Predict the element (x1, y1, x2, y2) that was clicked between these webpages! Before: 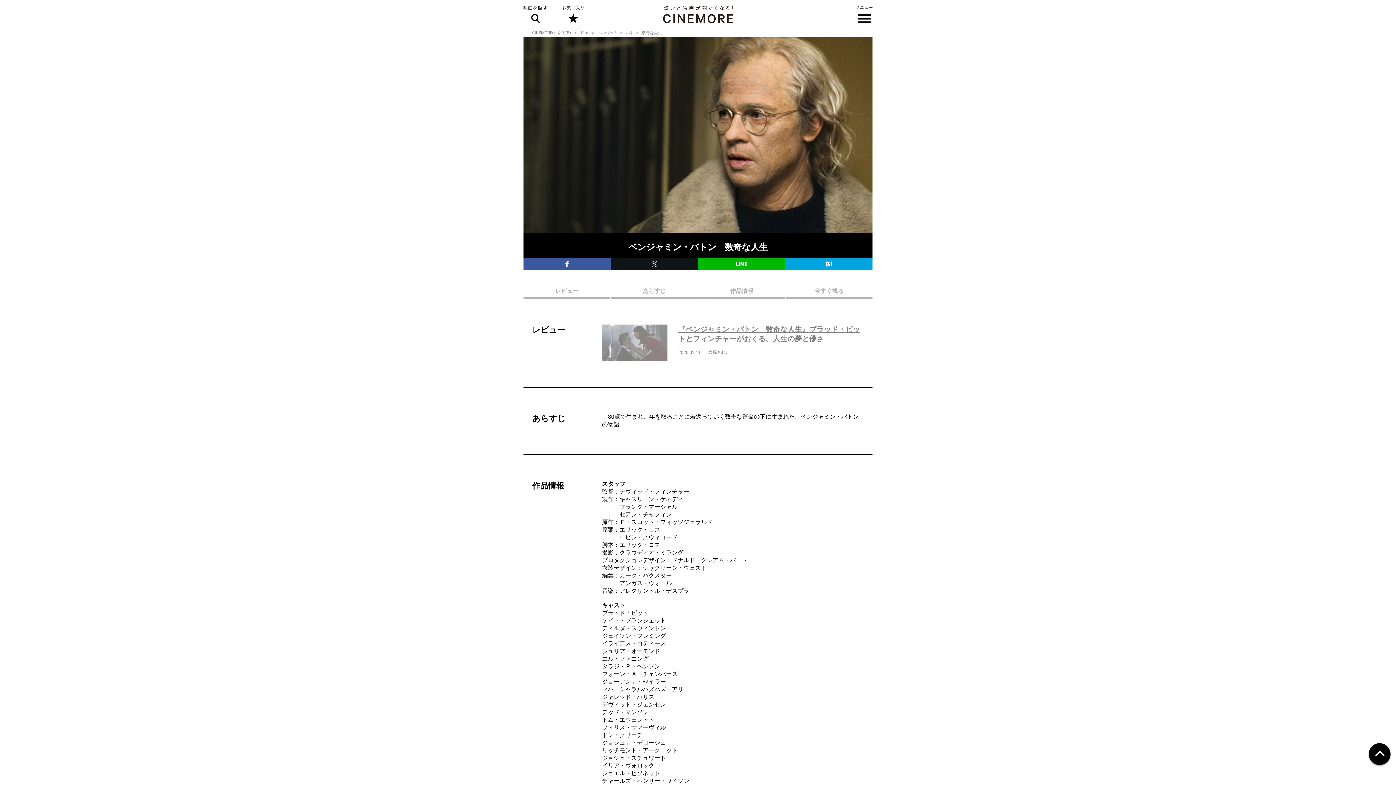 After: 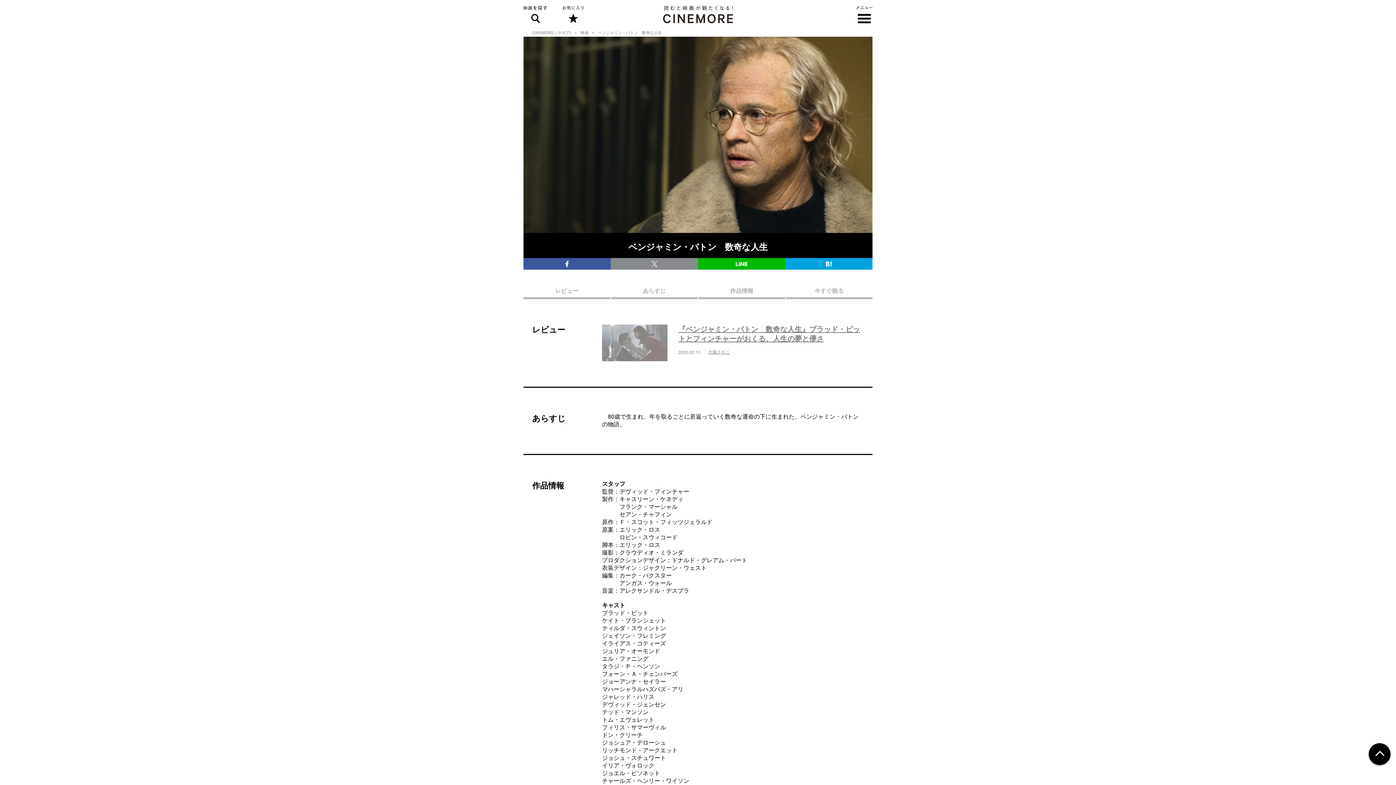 Action: bbox: (610, 258, 698, 269)